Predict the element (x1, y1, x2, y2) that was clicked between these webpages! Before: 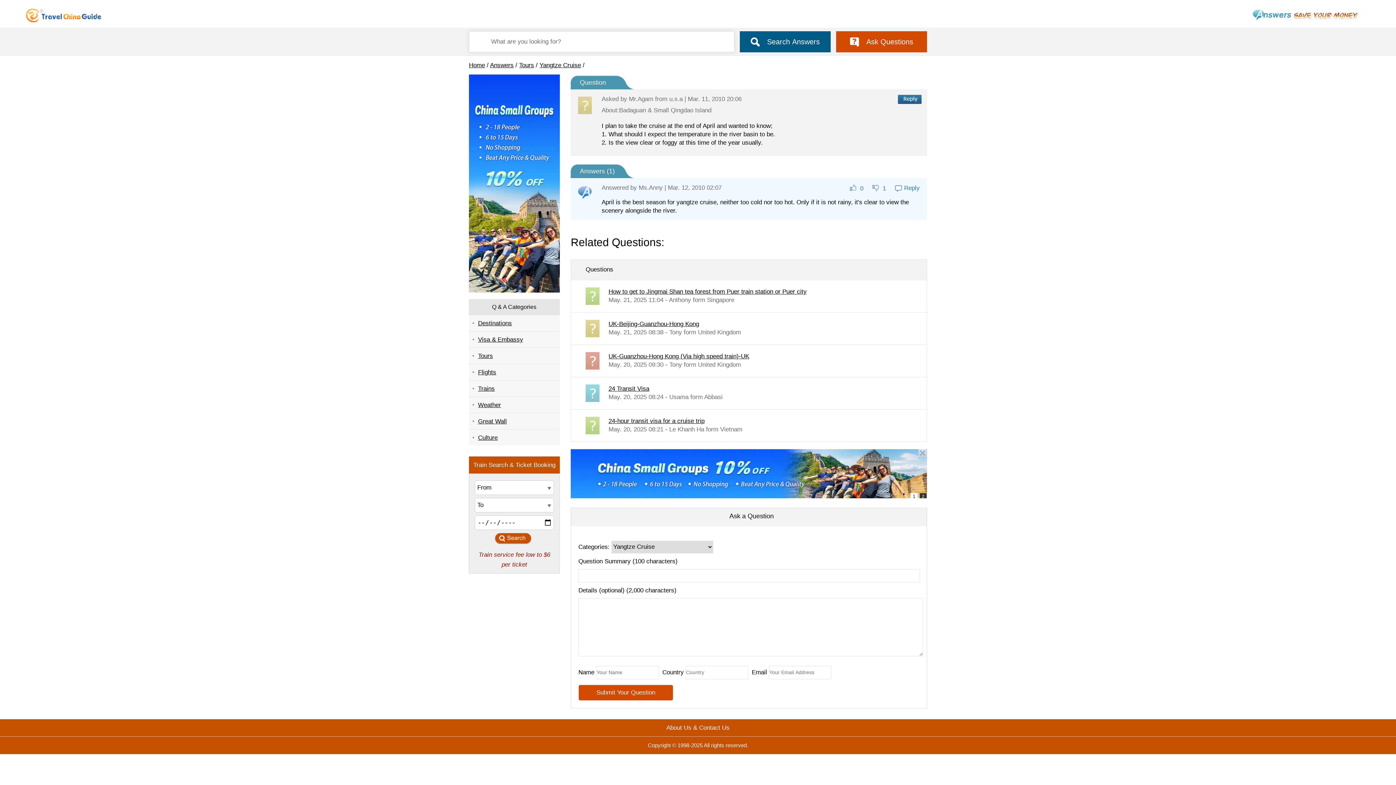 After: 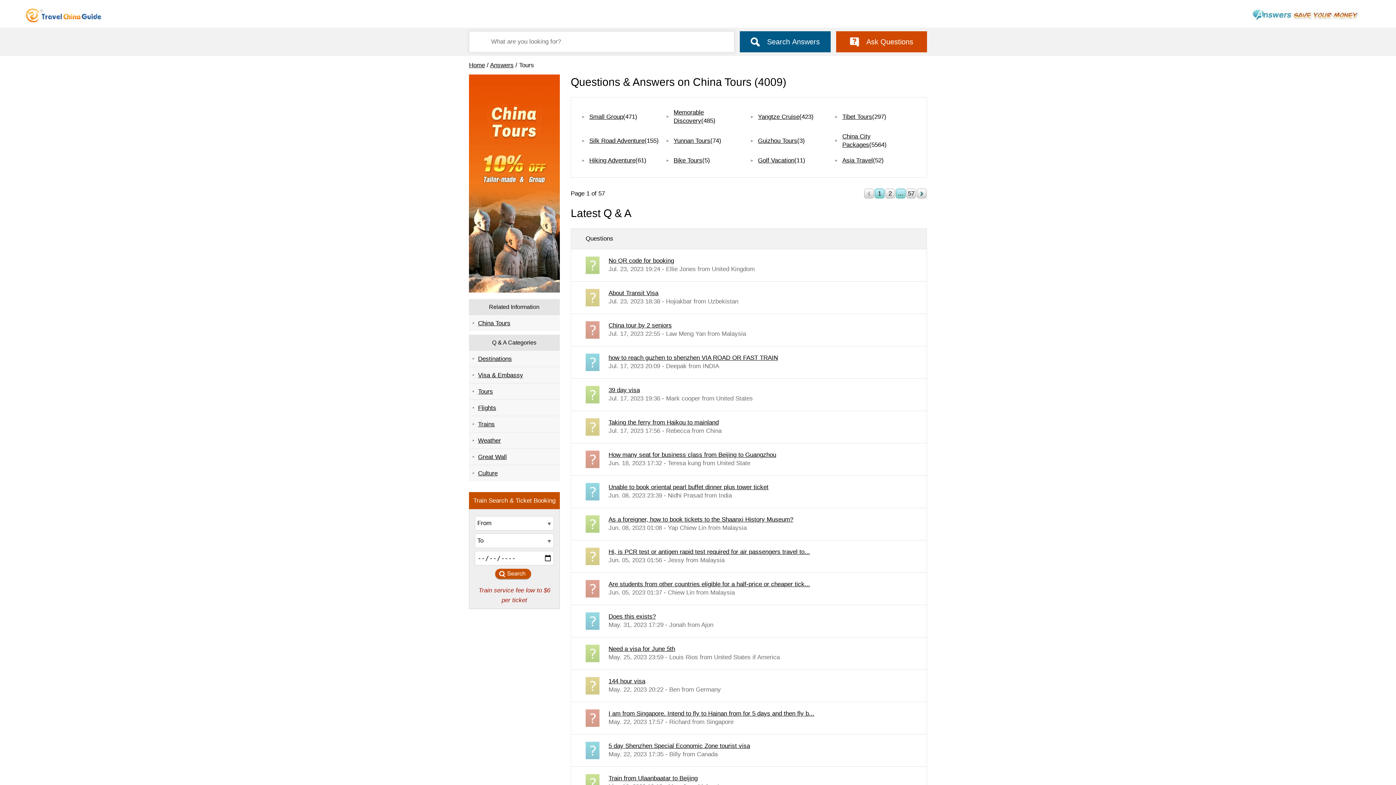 Action: bbox: (519, 61, 534, 68) label: Tours